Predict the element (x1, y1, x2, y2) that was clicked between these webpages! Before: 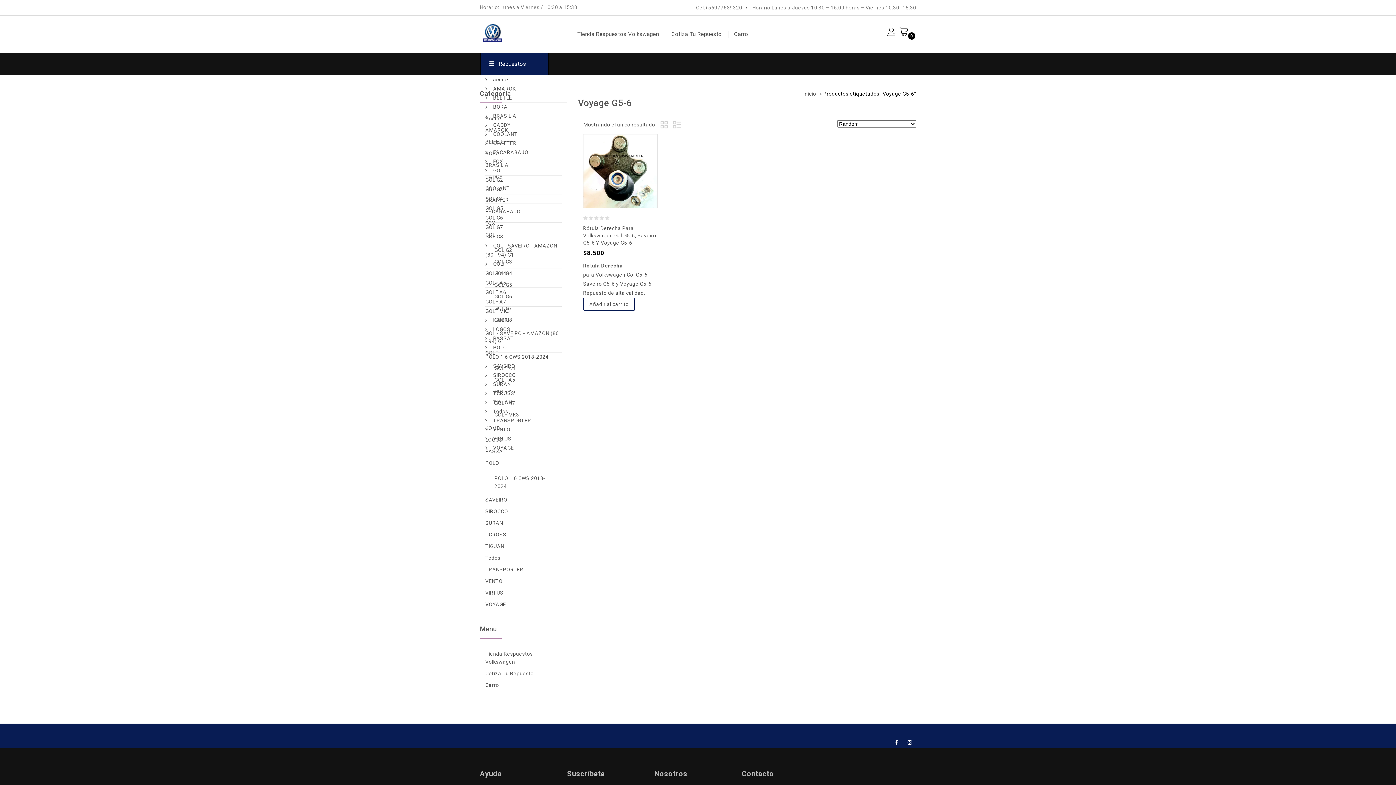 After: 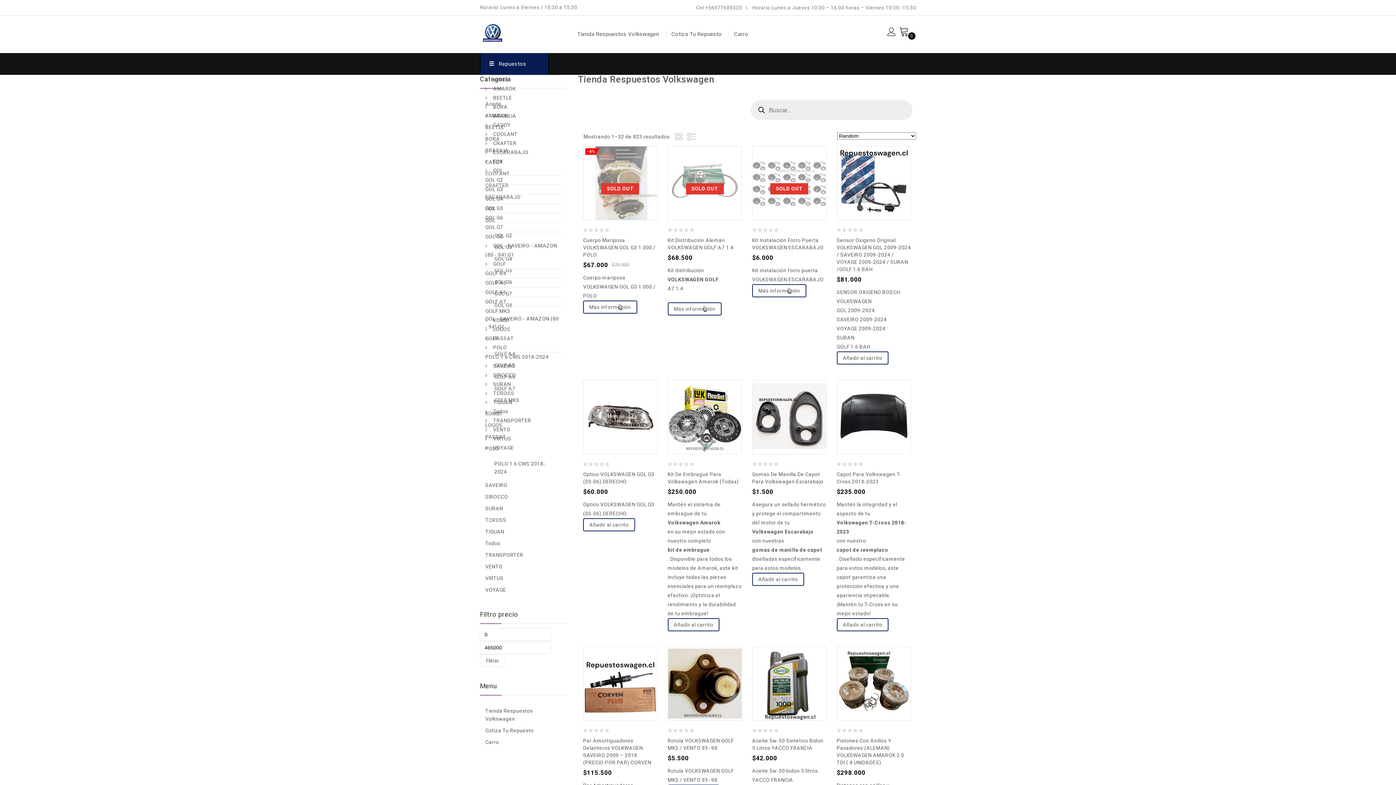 Action: label: Tienda Respuestos Volkswagen bbox: (566, 25, 664, 43)